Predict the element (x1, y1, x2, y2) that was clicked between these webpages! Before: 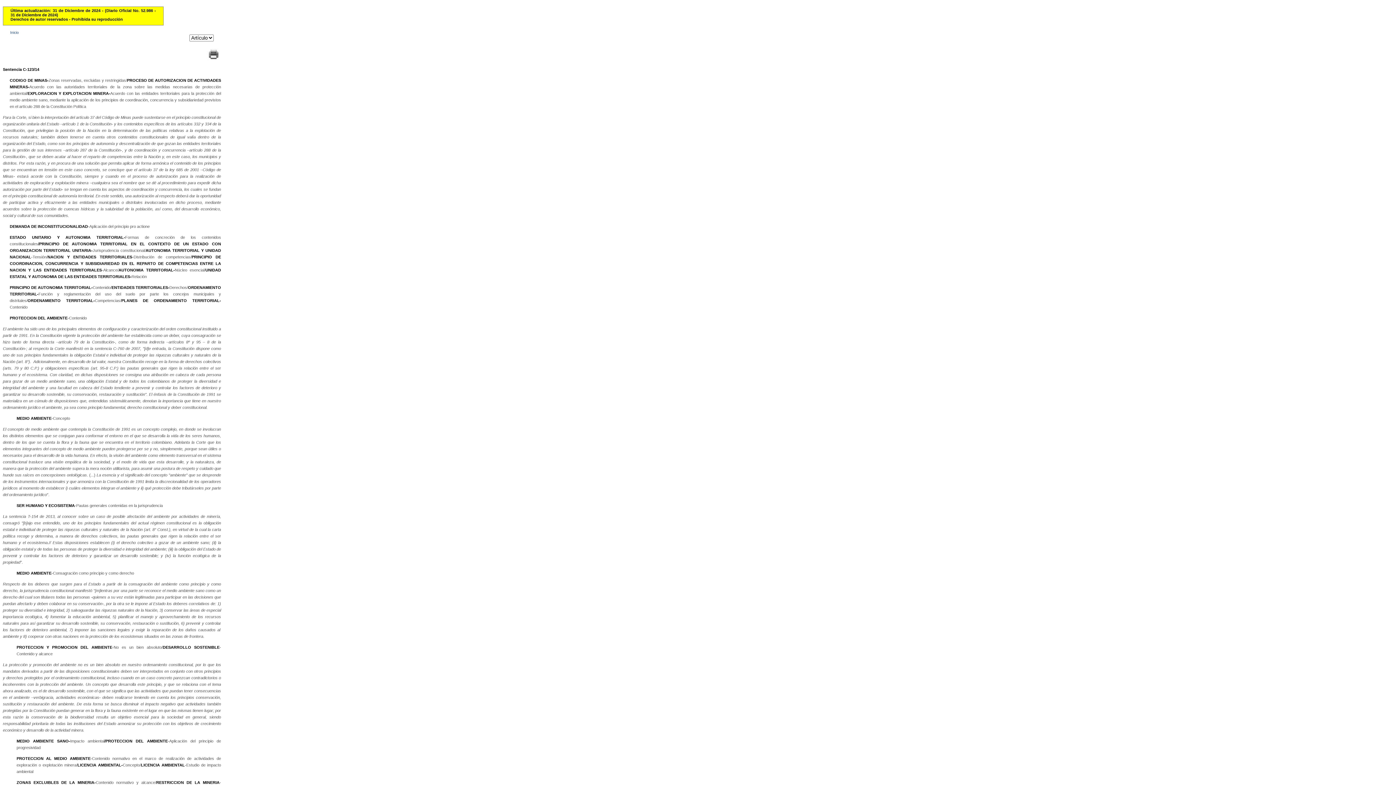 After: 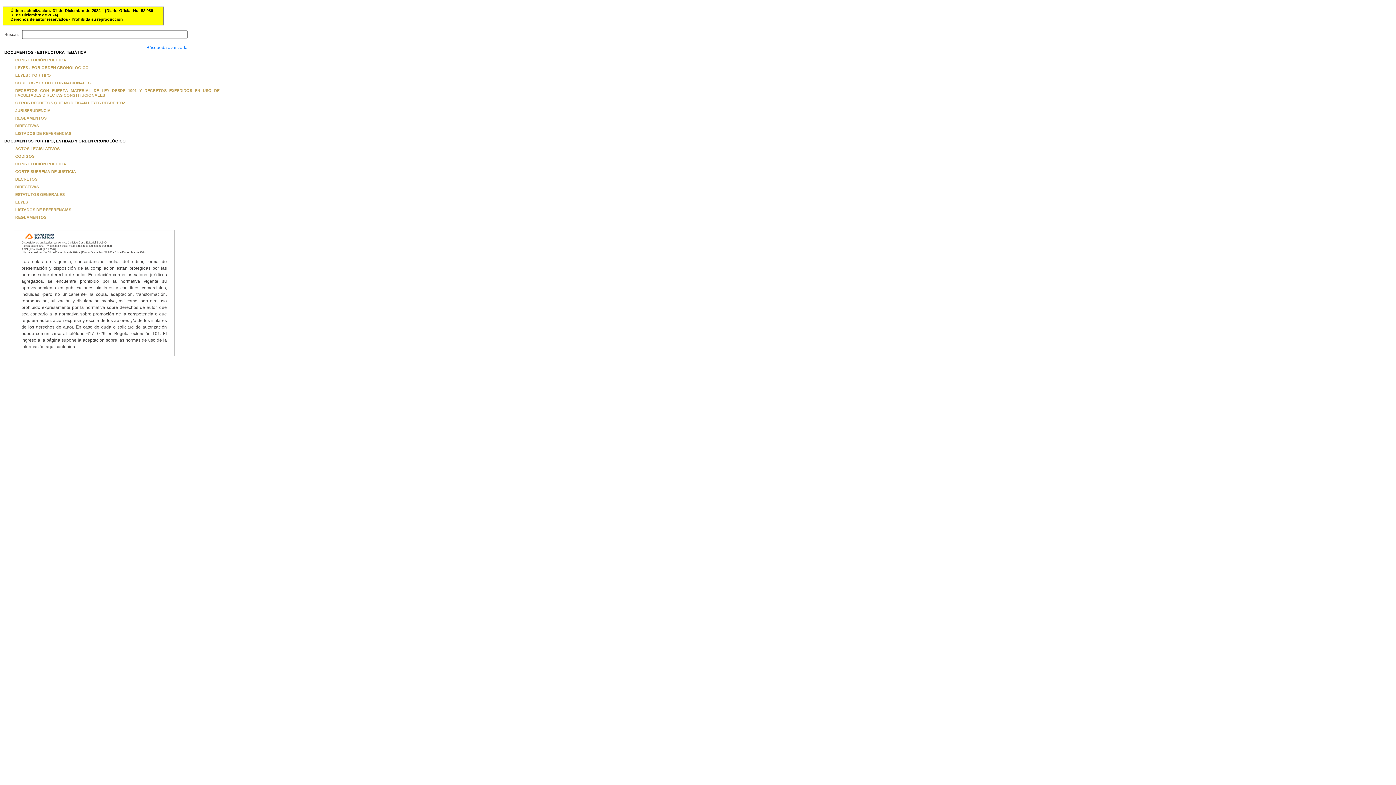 Action: label: Inicio bbox: (2, 29, 235, 34)